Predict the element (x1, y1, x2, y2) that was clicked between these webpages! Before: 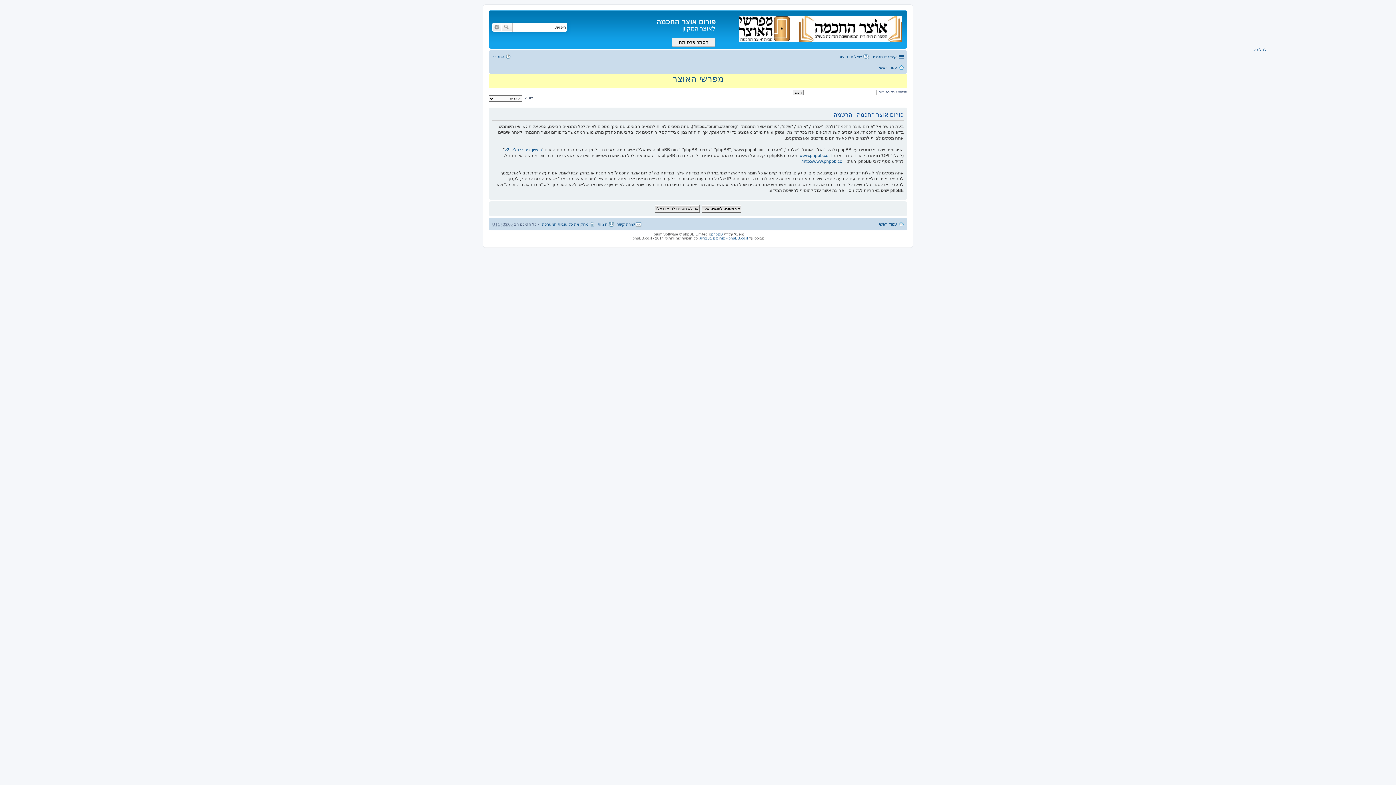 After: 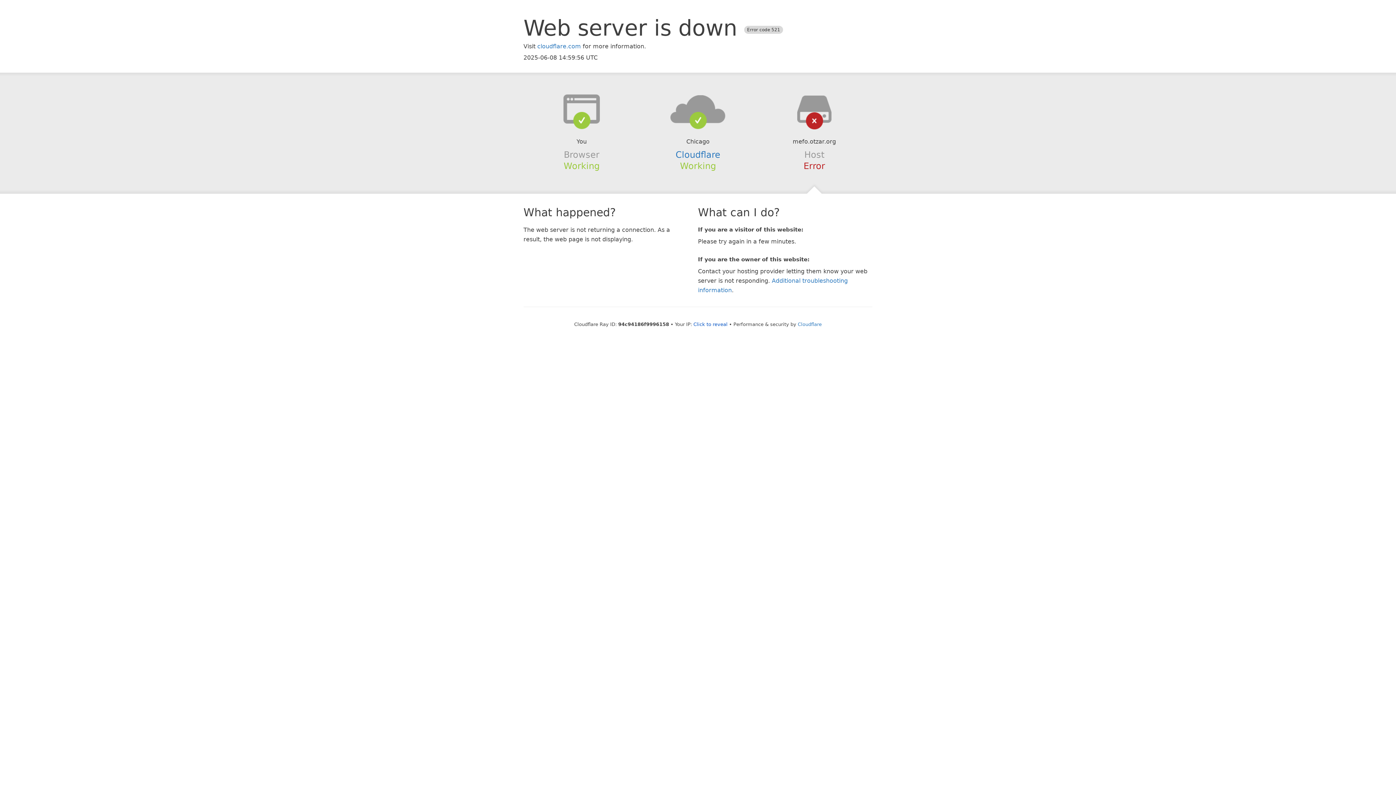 Action: label: מפרשי האוצר bbox: (672, 73, 723, 83)